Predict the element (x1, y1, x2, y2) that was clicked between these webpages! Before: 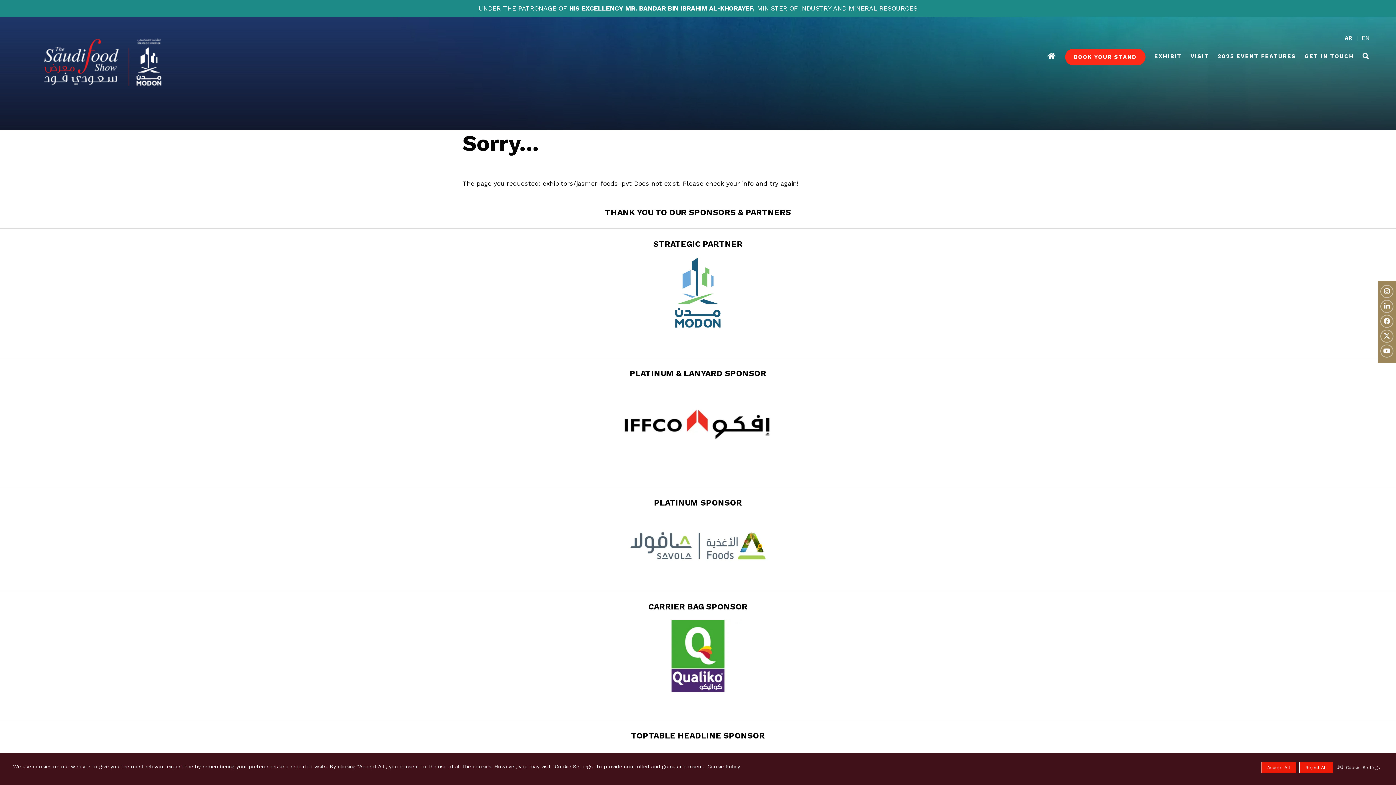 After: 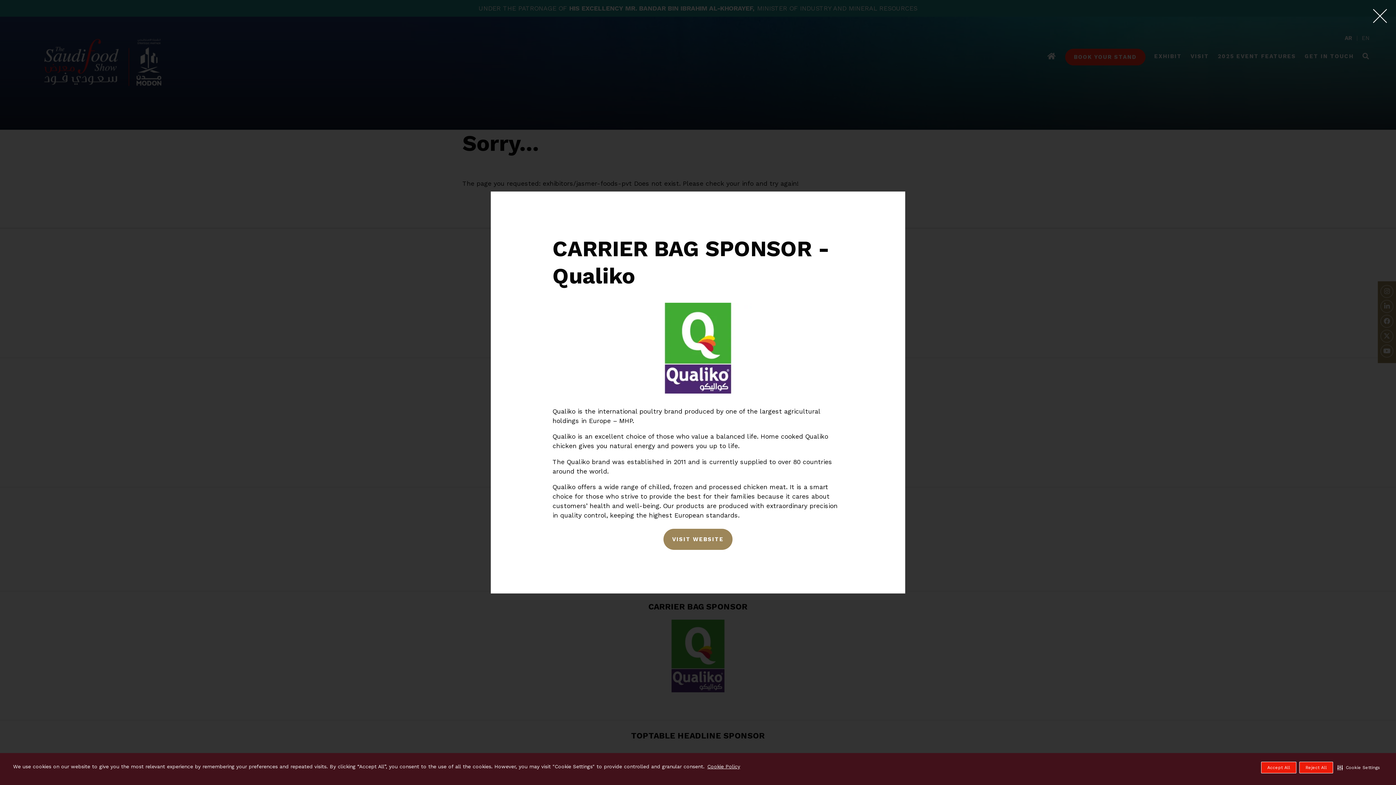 Action: bbox: (532, 620, 864, 692)